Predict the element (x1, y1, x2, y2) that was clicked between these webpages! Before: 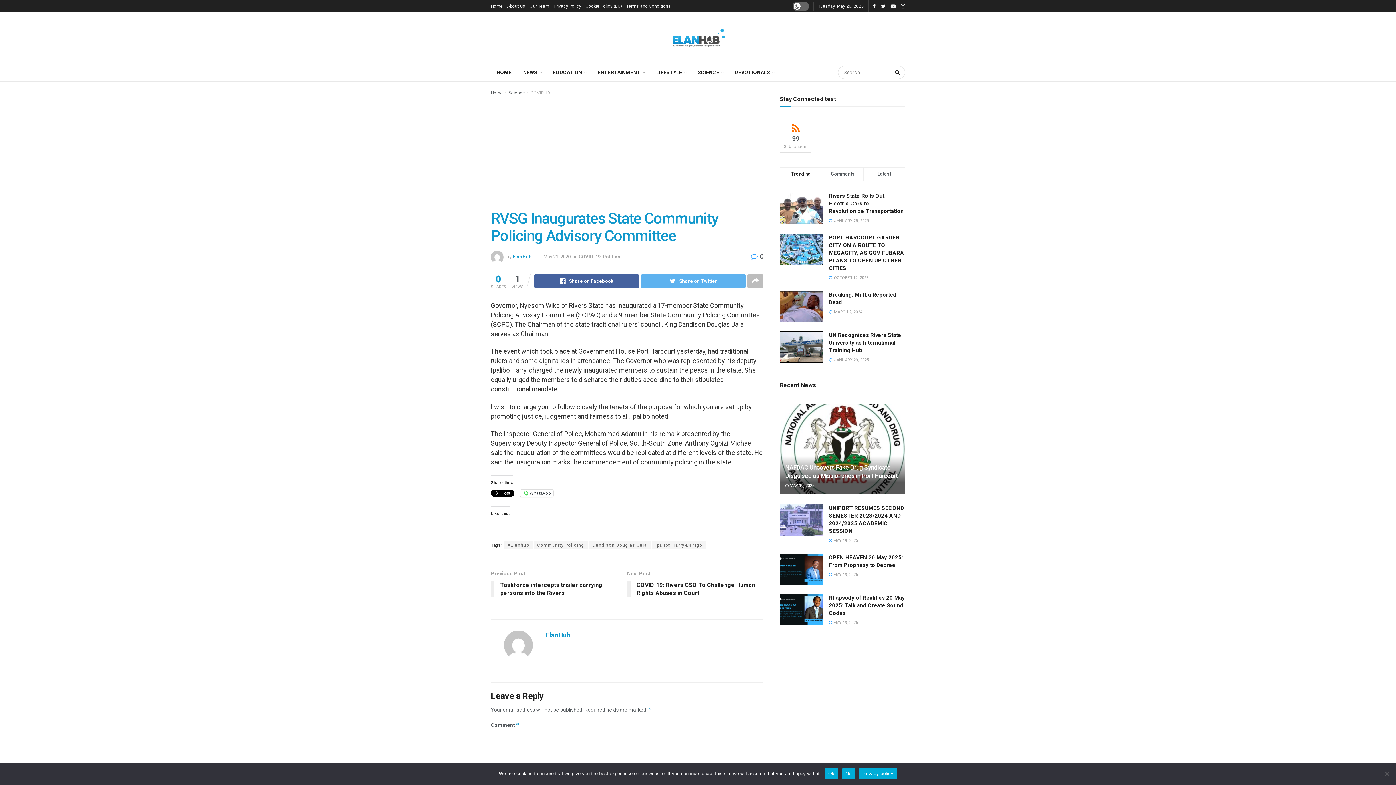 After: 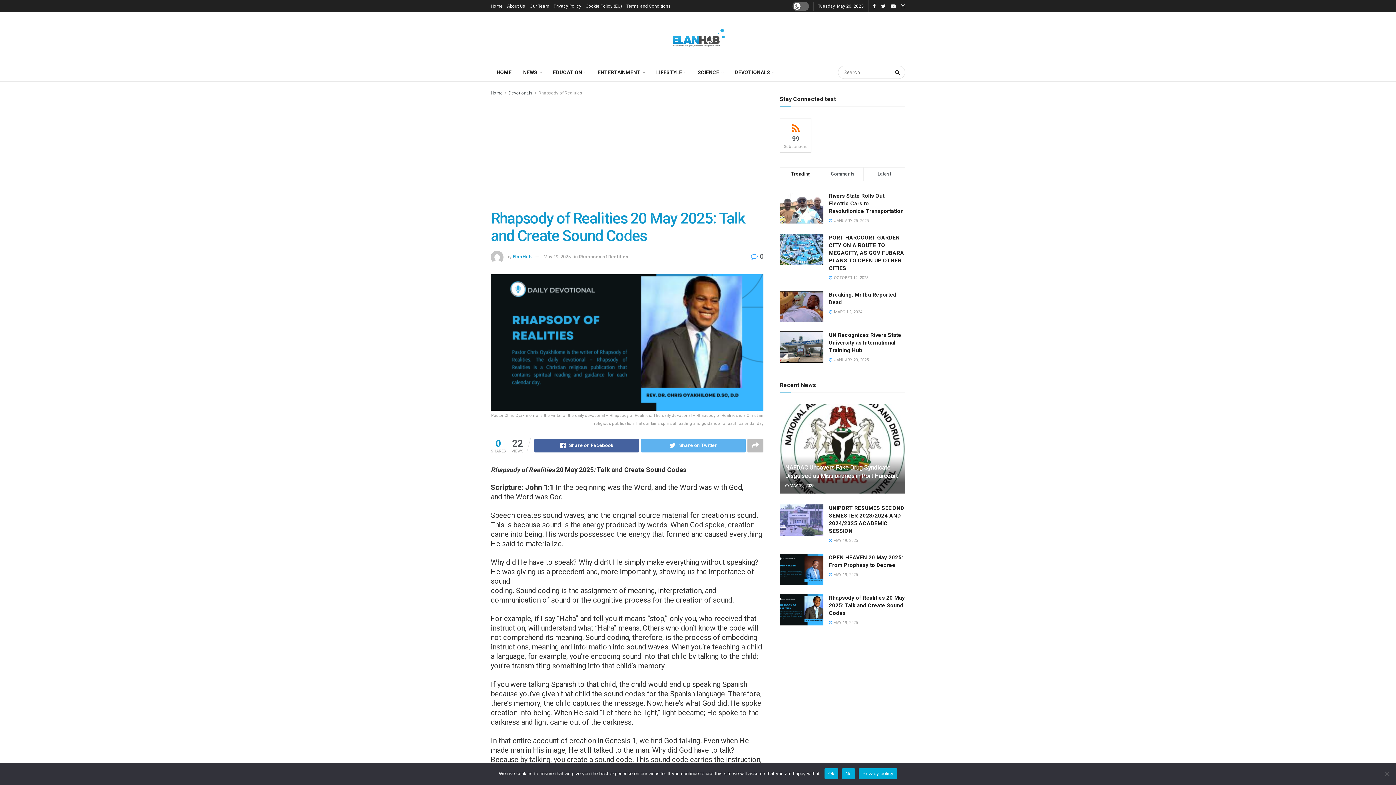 Action: bbox: (829, 595, 905, 616) label: Rhapsody of Realities 20 May 2025: Talk and Create Sound Codes